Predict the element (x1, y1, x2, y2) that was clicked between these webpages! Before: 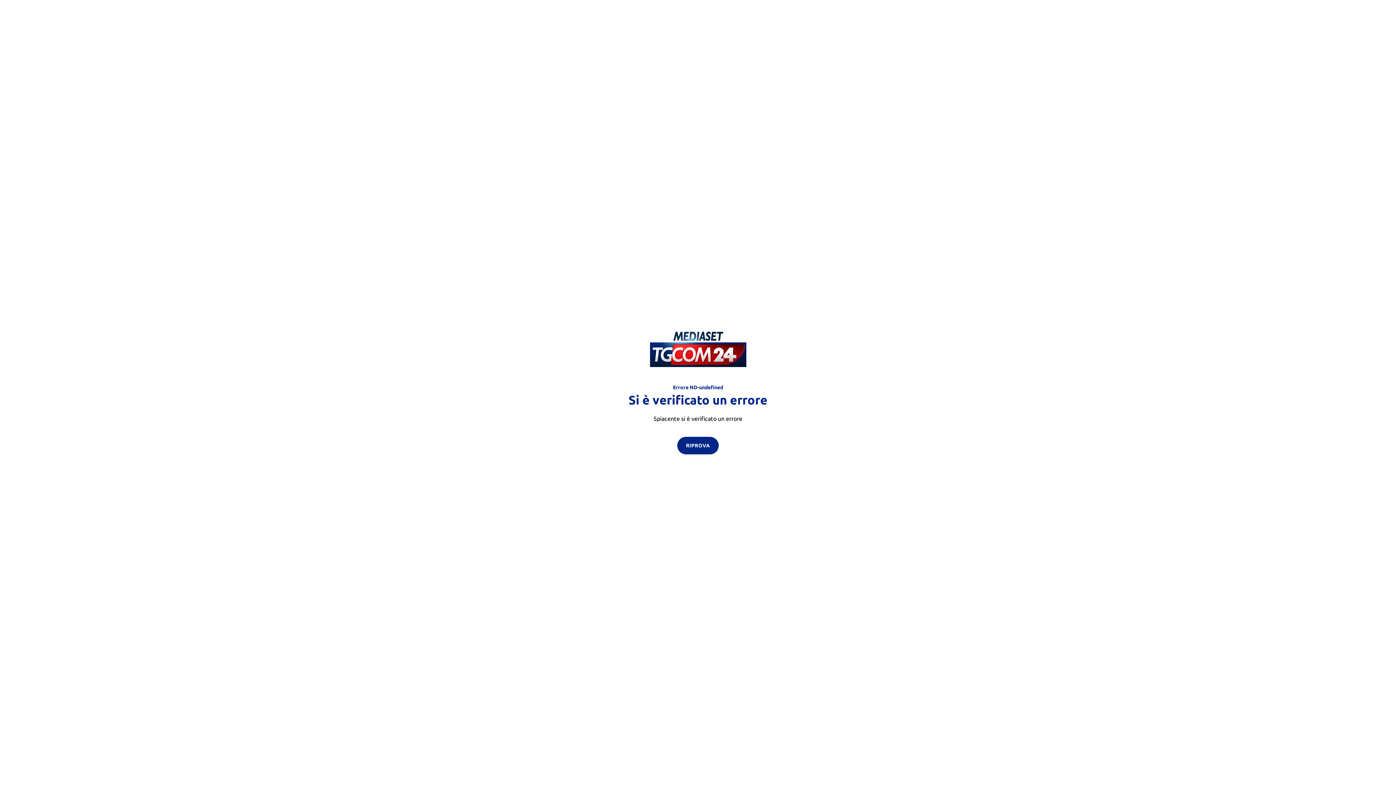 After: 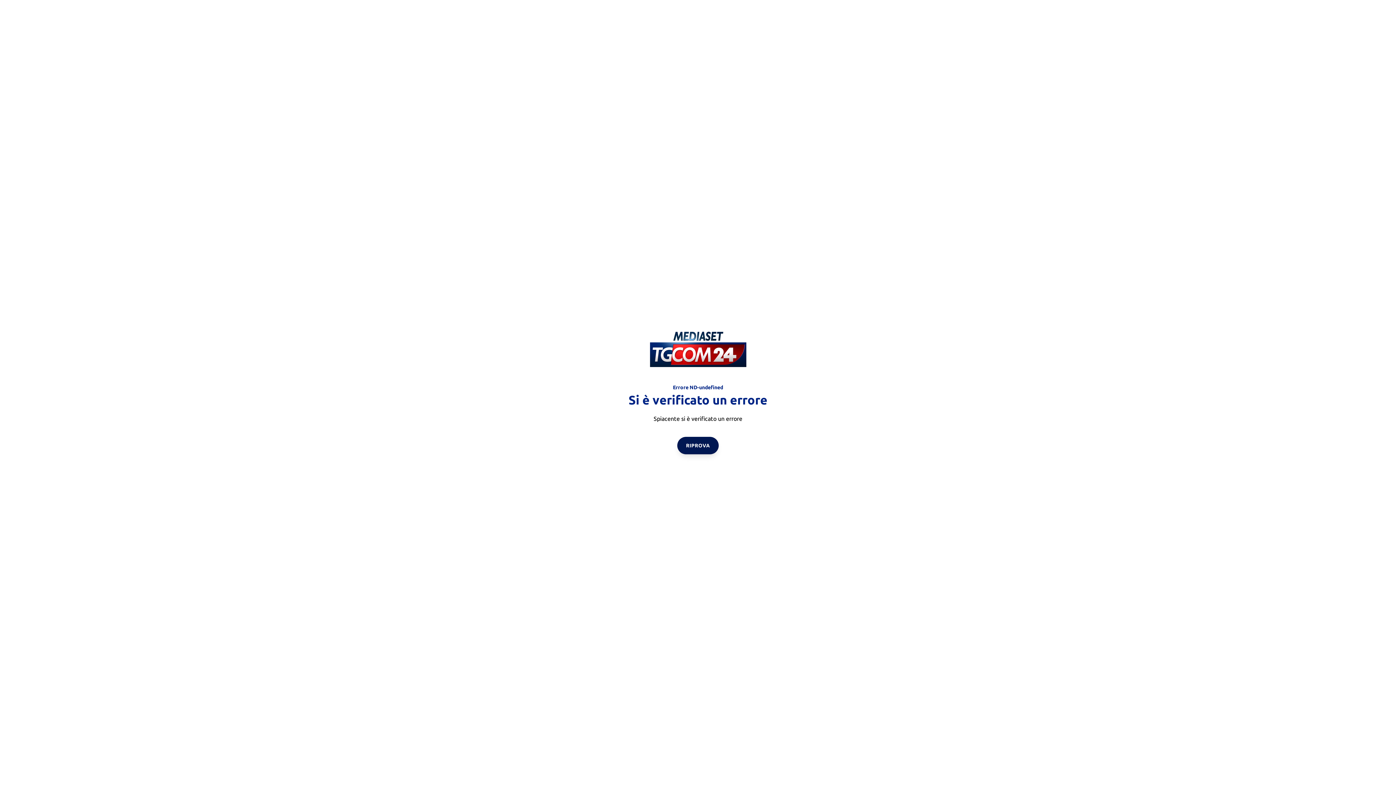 Action: bbox: (677, 436, 718, 454) label: RIPROVA